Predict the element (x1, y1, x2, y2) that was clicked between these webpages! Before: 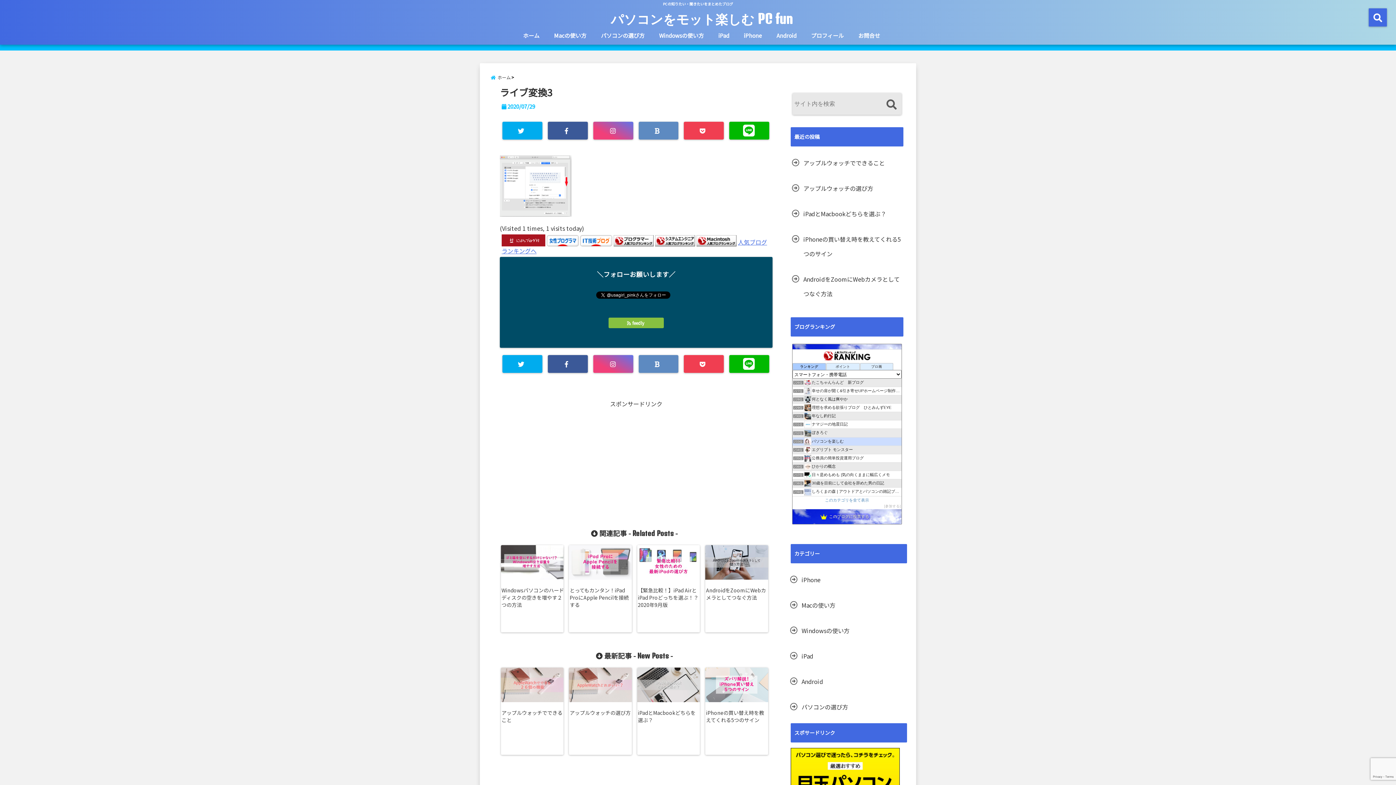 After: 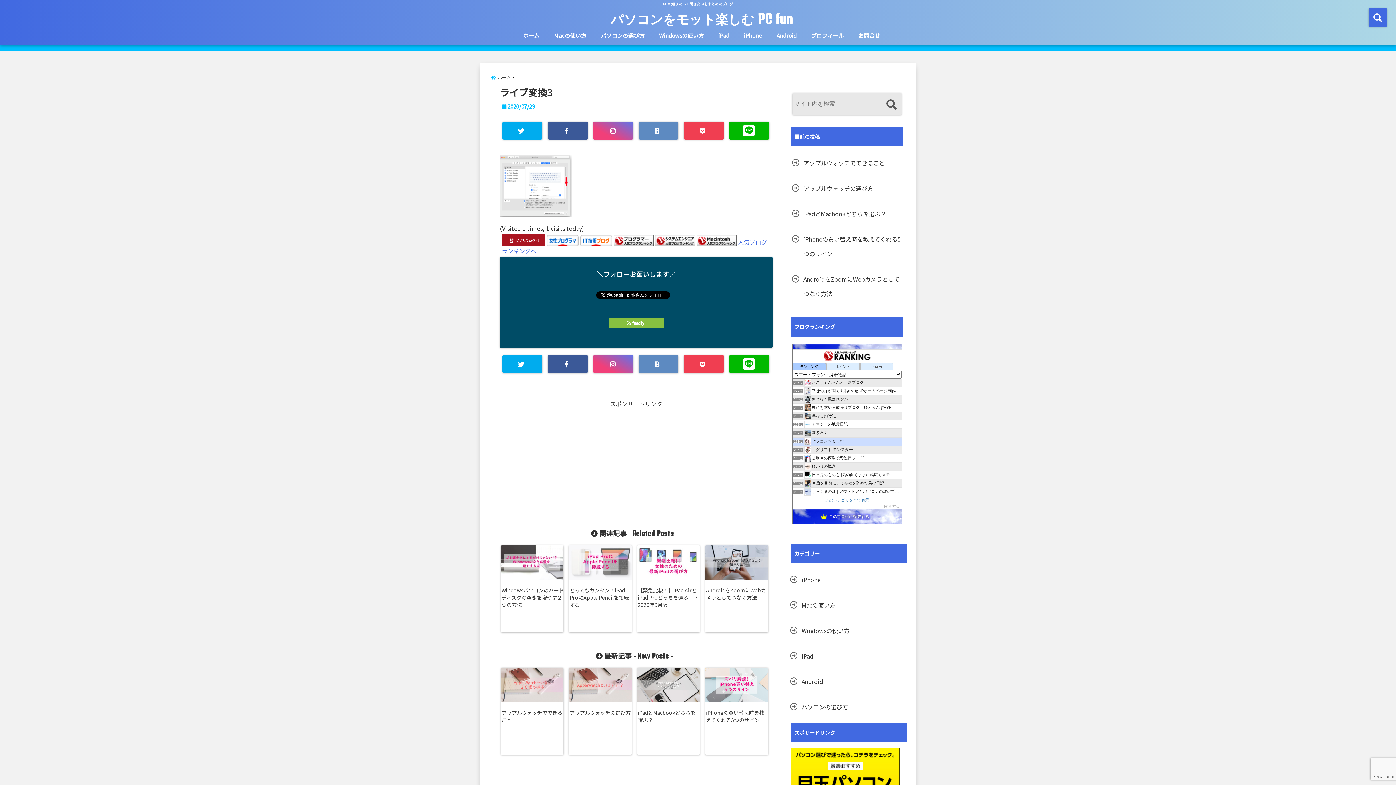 Action: bbox: (696, 237, 736, 246)